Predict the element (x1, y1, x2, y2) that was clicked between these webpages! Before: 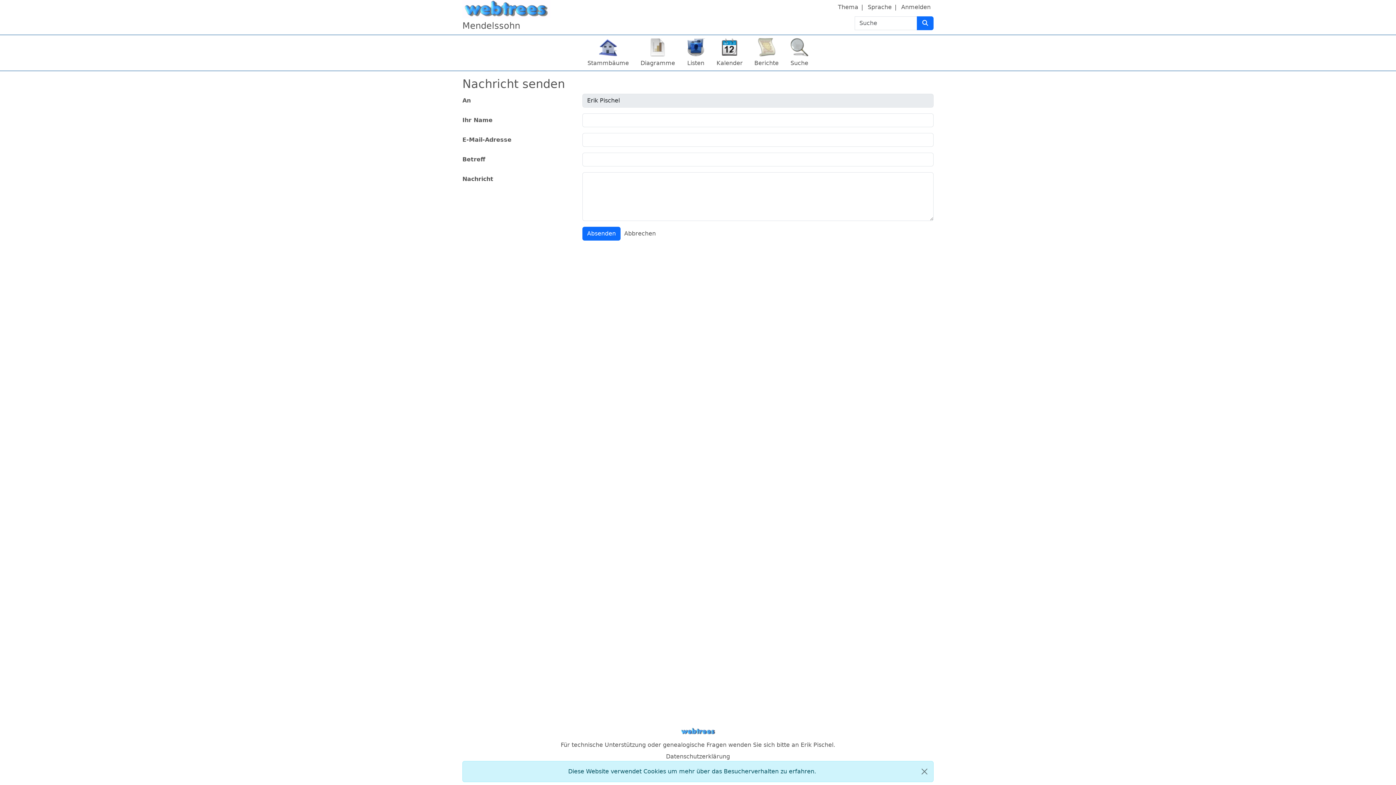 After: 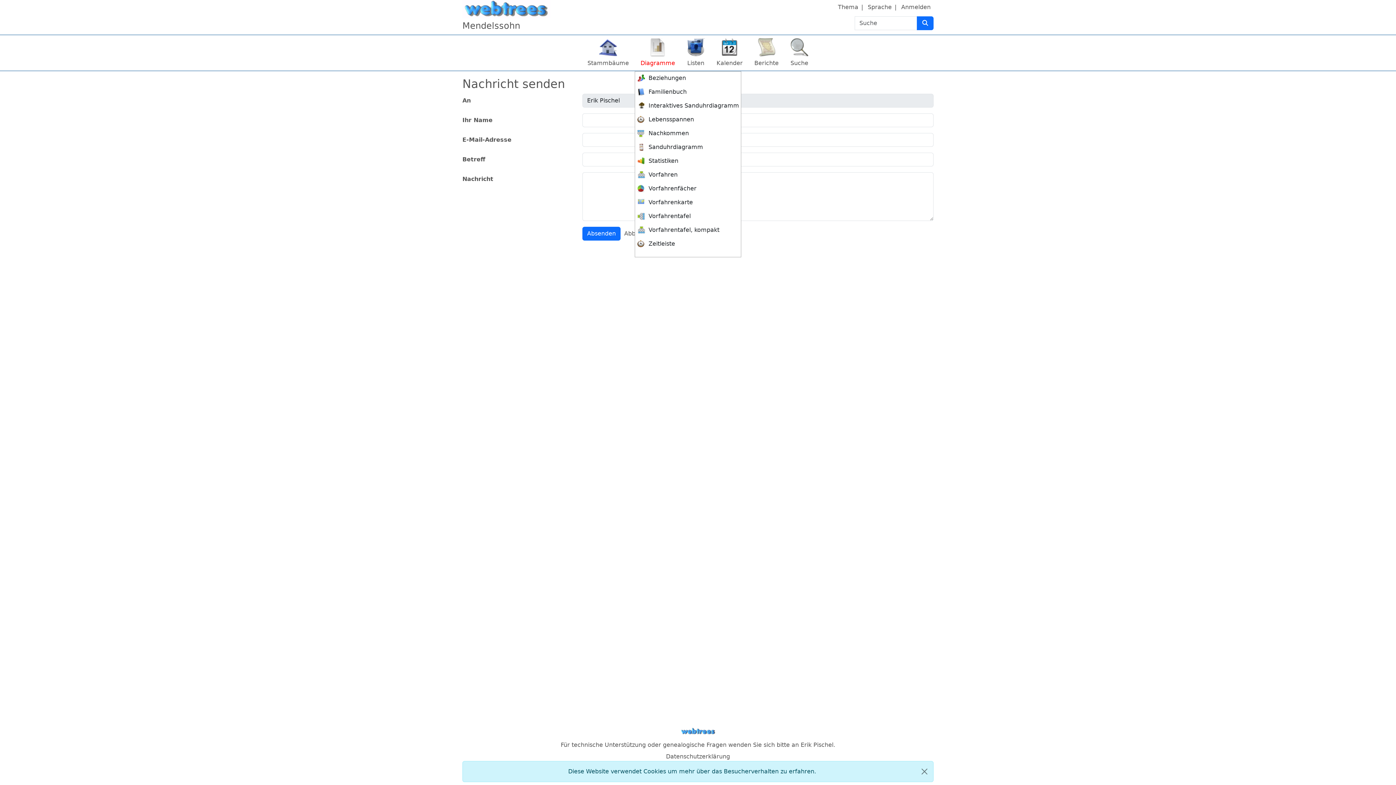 Action: label: Diagramme bbox: (634, 35, 681, 70)